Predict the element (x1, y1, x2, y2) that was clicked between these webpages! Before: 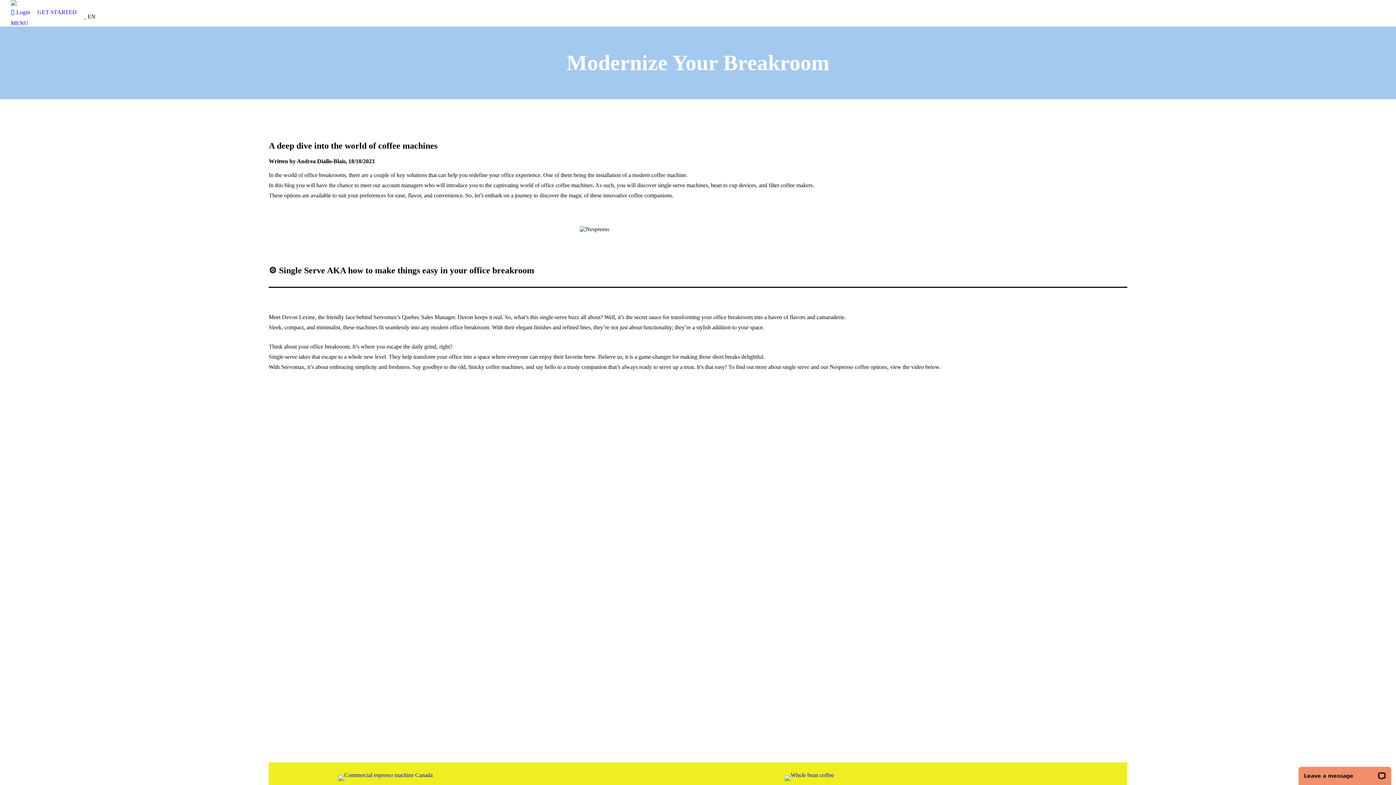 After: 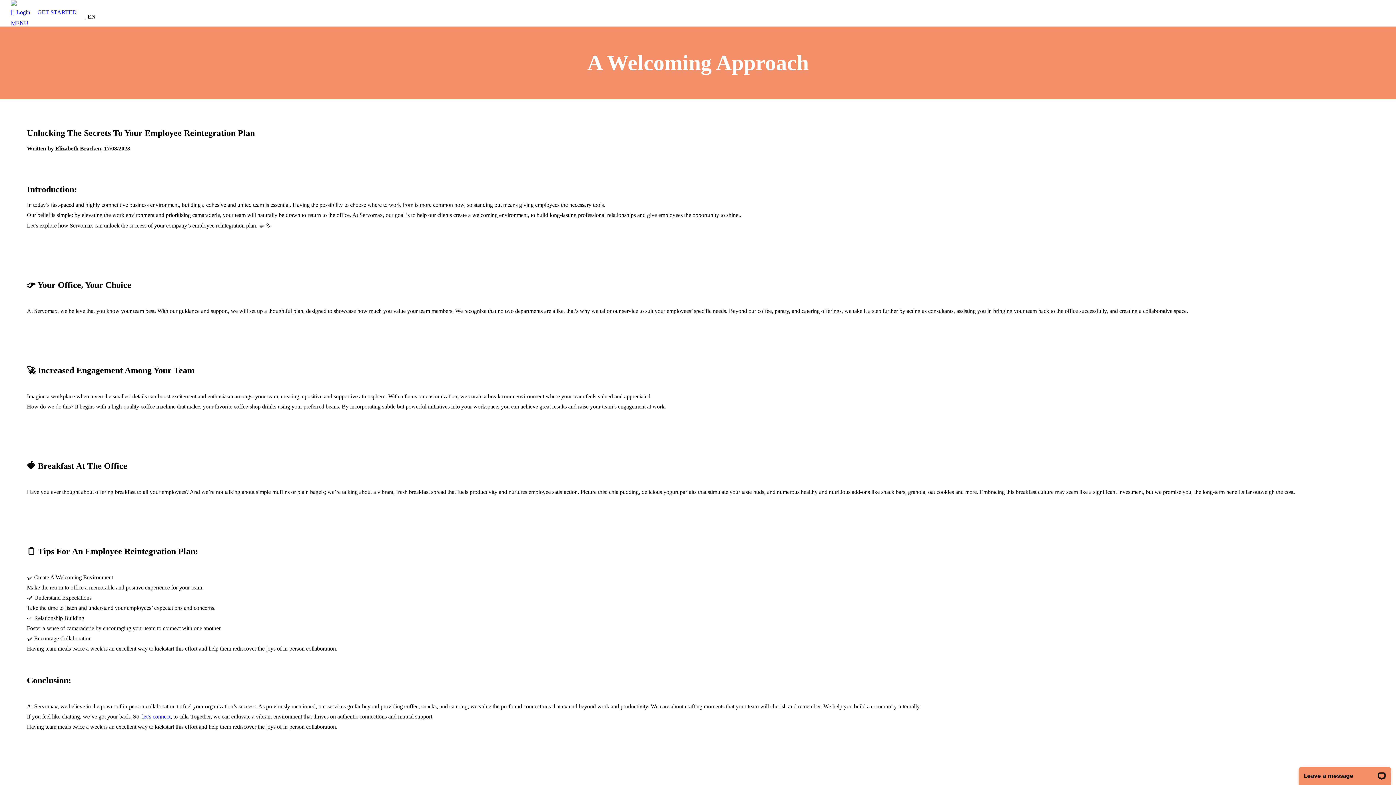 Action: bbox: (785, 775, 834, 781)